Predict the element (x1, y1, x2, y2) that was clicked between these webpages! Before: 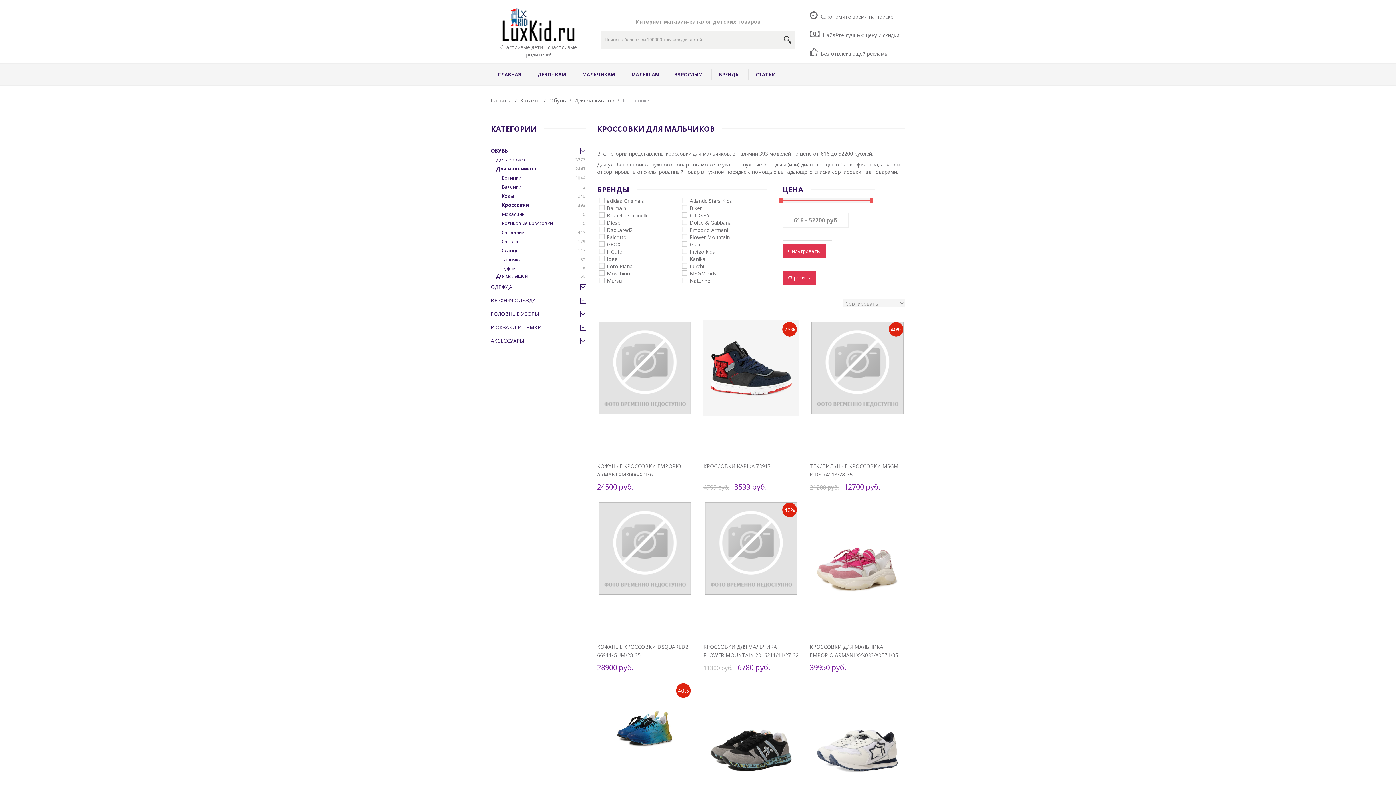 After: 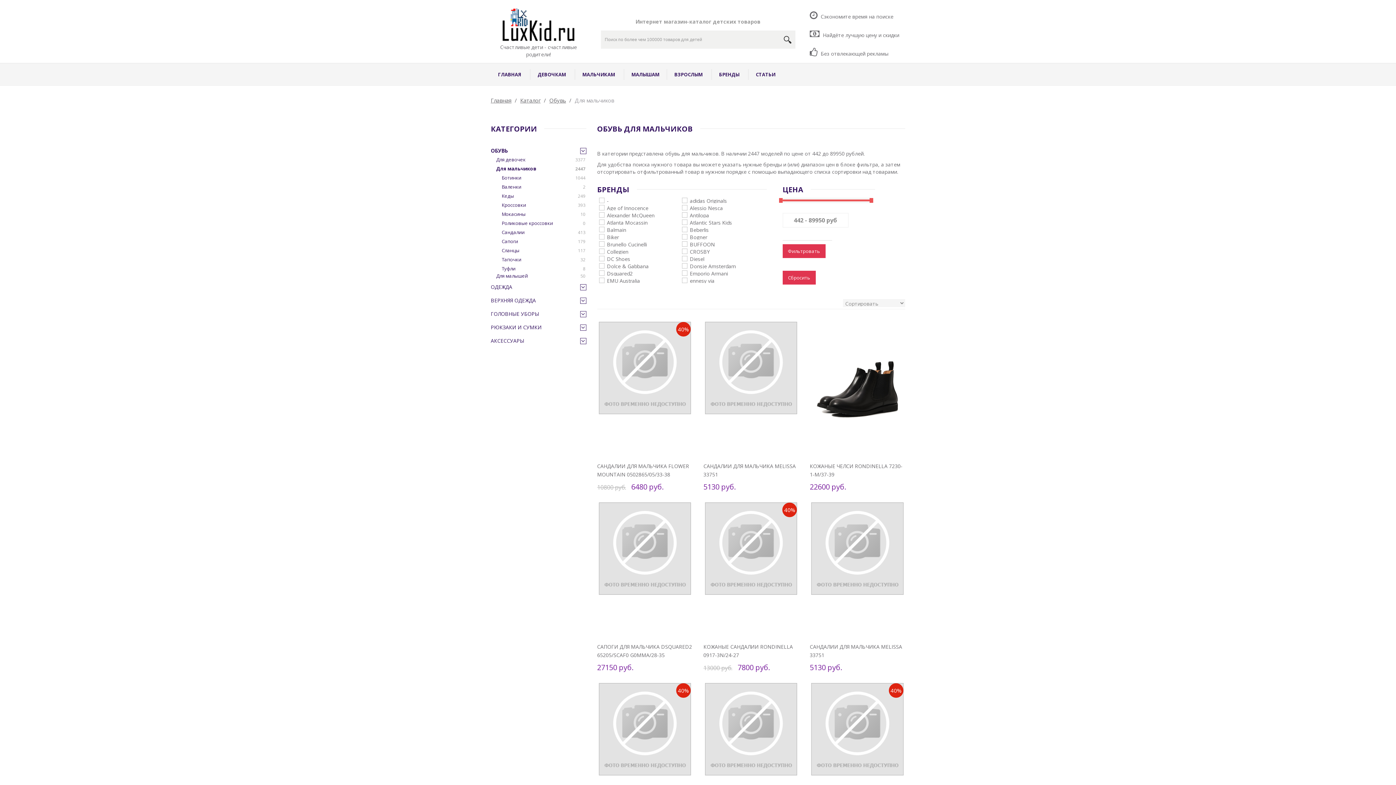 Action: label: Для мальчиков bbox: (574, 96, 614, 104)